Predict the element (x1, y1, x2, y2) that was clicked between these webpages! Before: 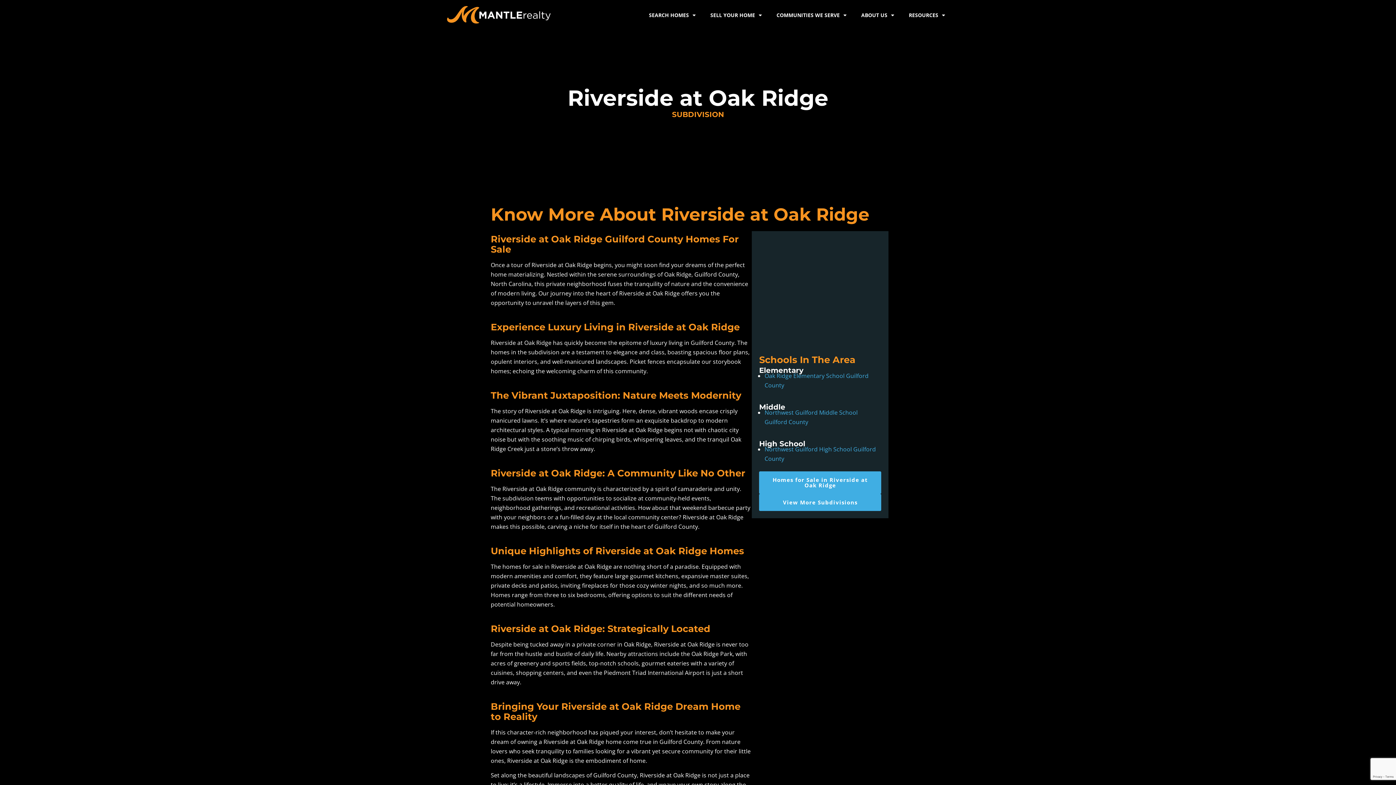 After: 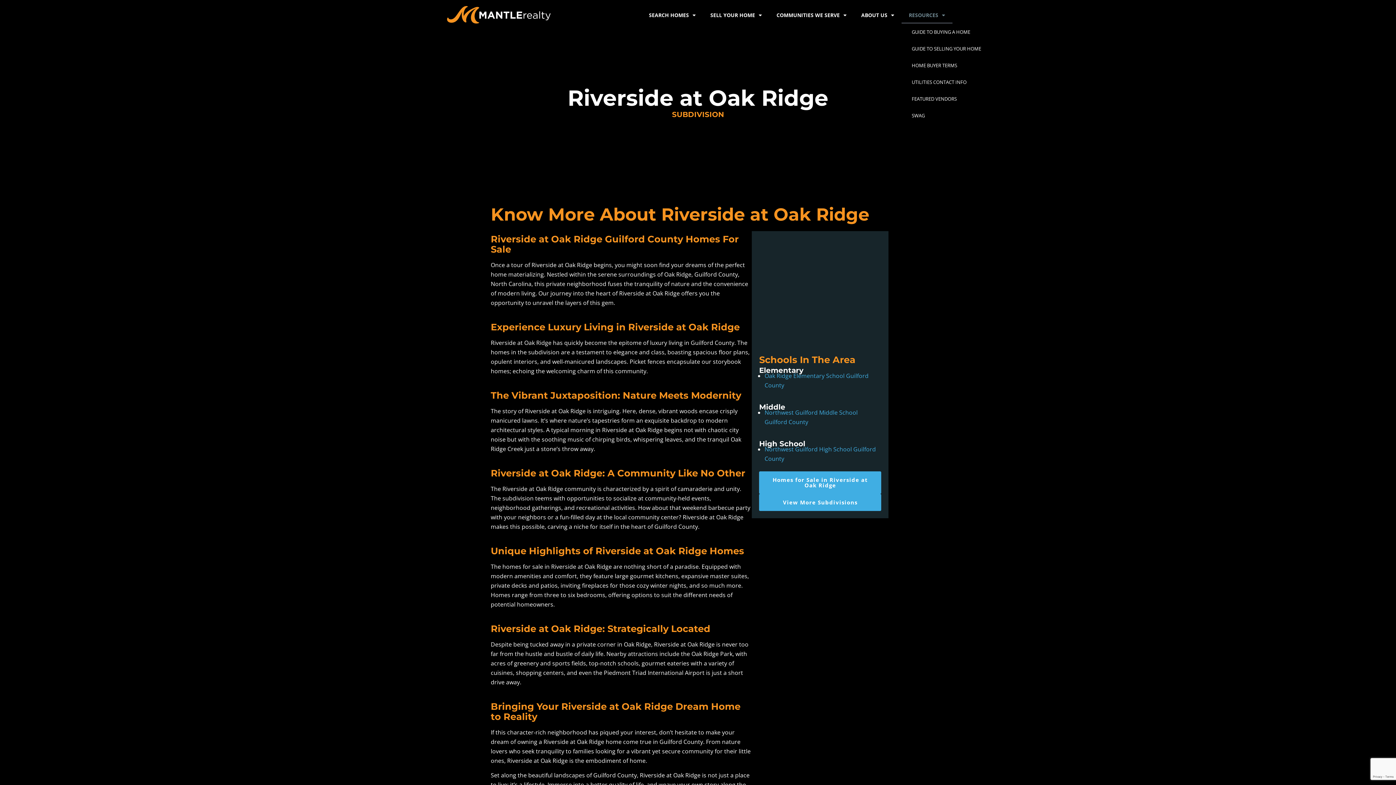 Action: bbox: (901, 6, 952, 23) label: RESOURCES